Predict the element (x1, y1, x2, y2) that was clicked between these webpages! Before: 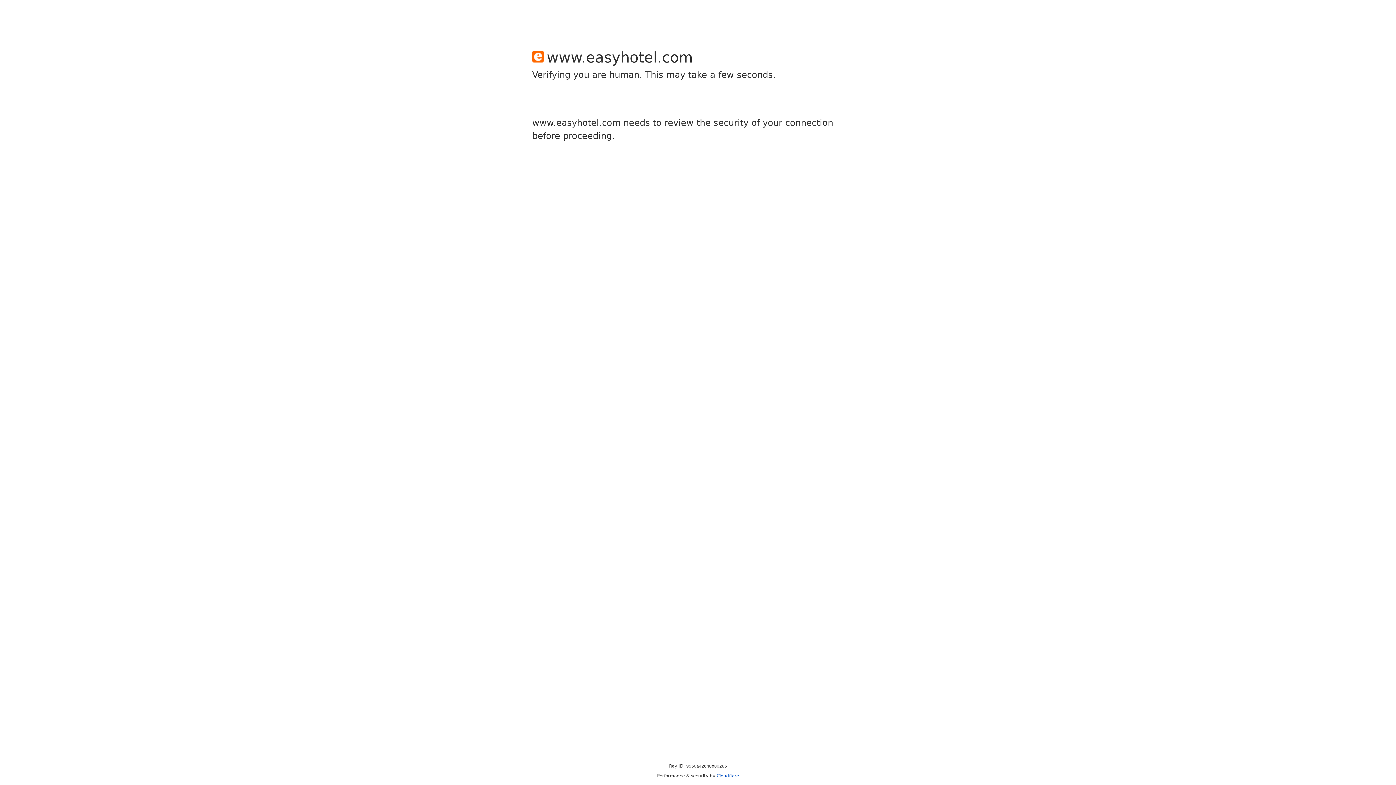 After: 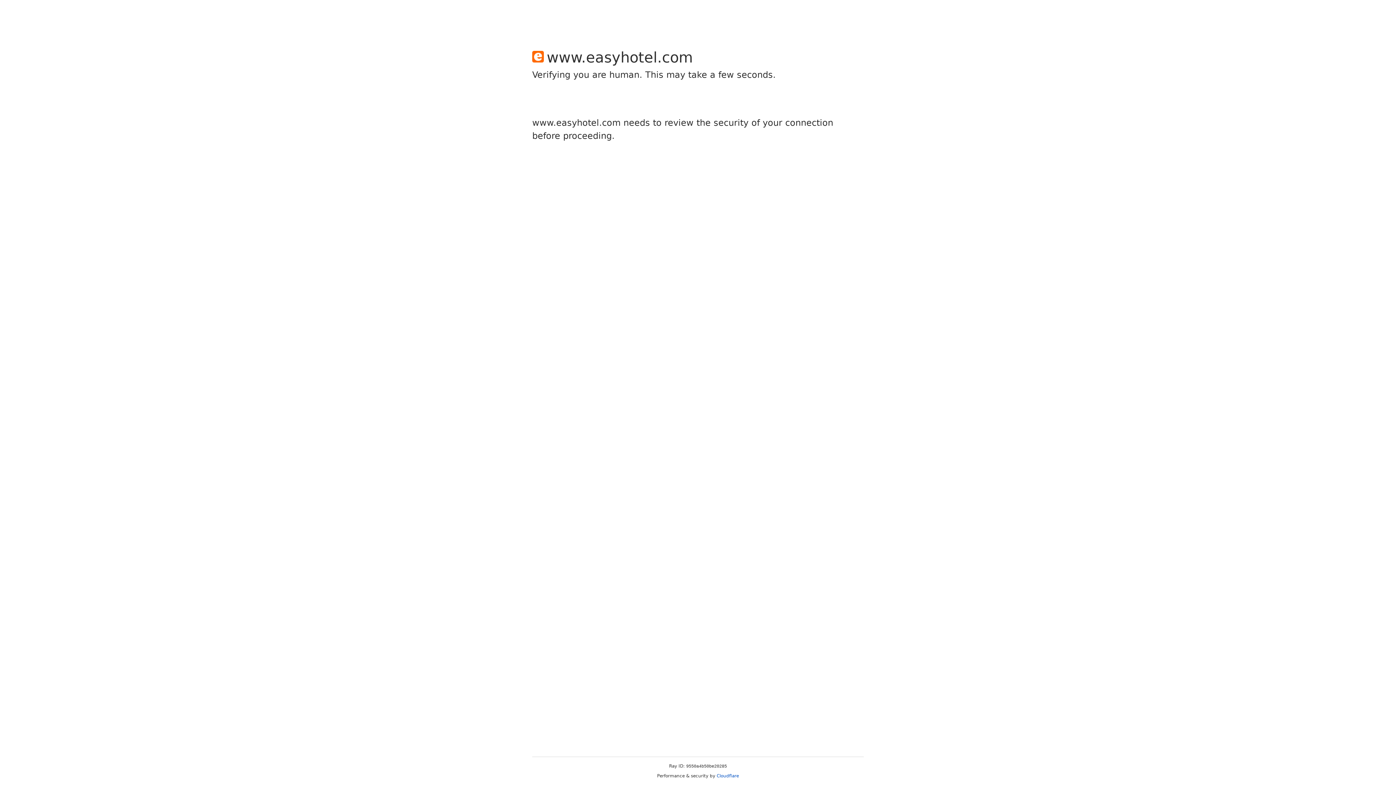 Action: bbox: (716, 773, 739, 778) label: Cloudflare